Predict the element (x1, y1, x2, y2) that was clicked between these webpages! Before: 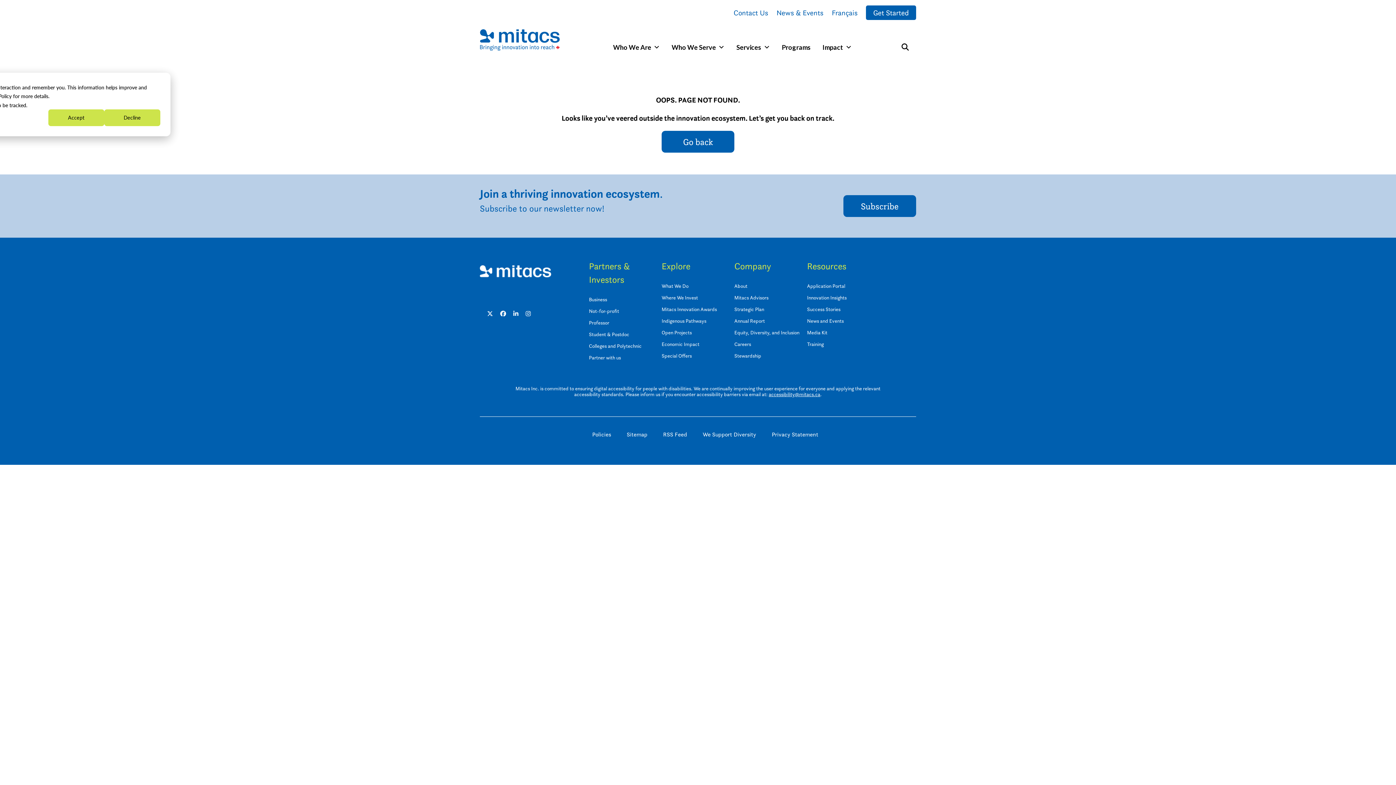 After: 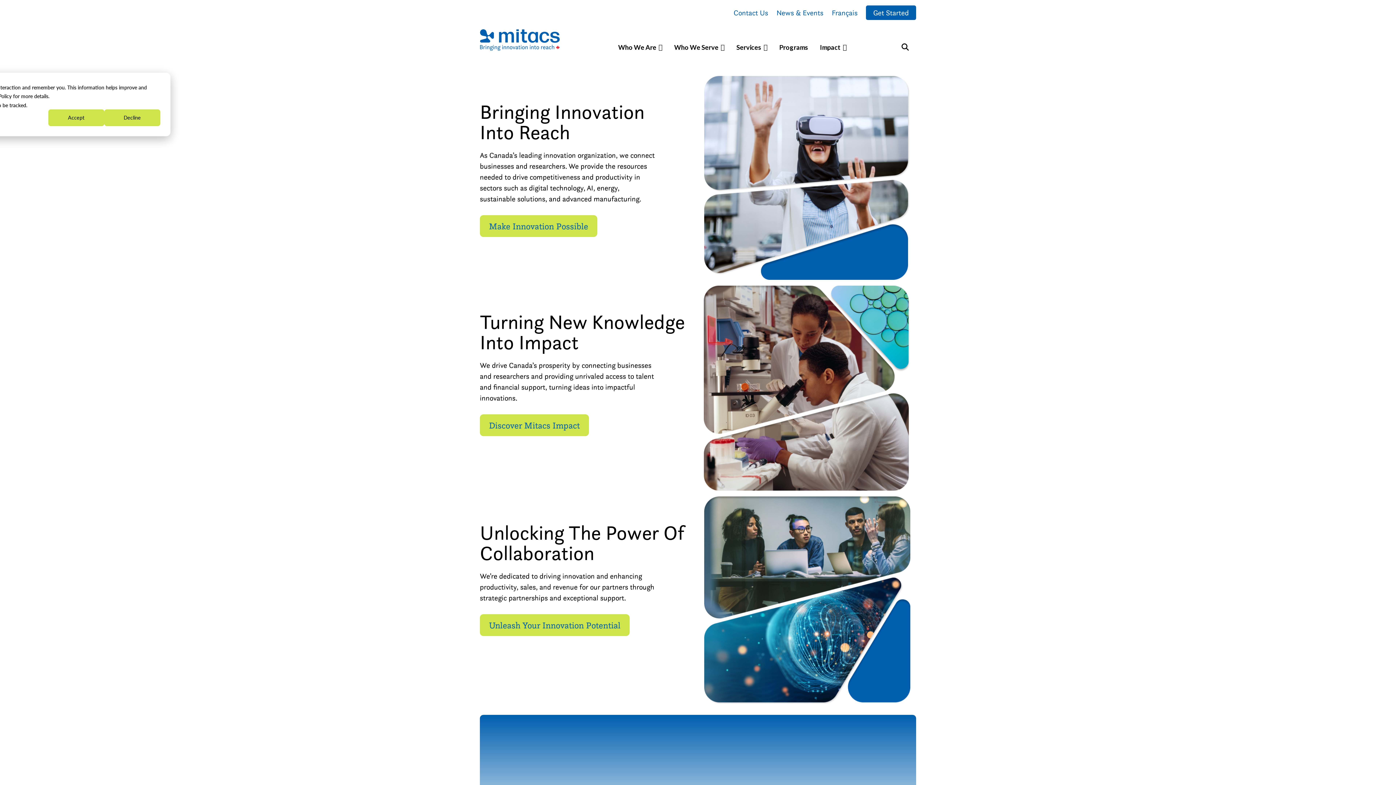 Action: label: Go back bbox: (661, 130, 734, 152)